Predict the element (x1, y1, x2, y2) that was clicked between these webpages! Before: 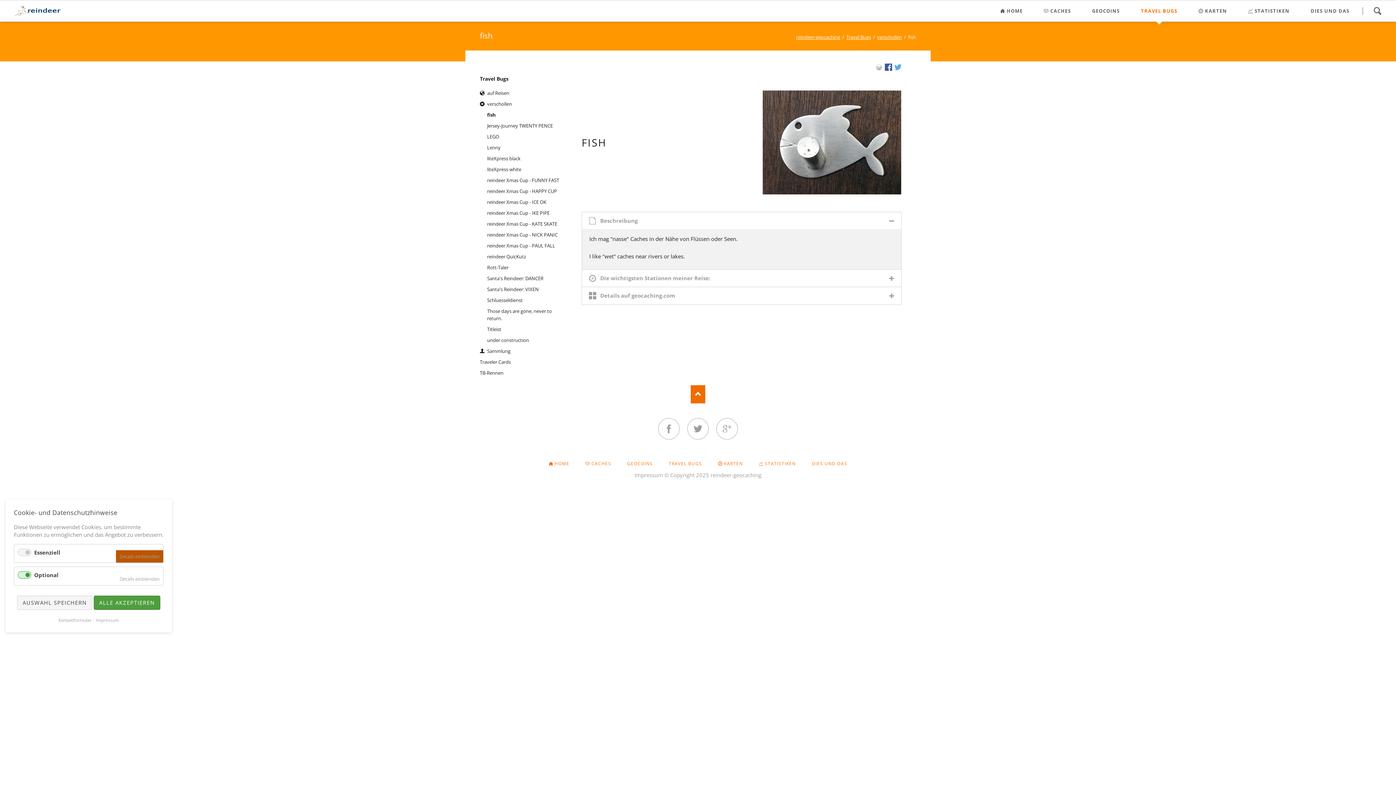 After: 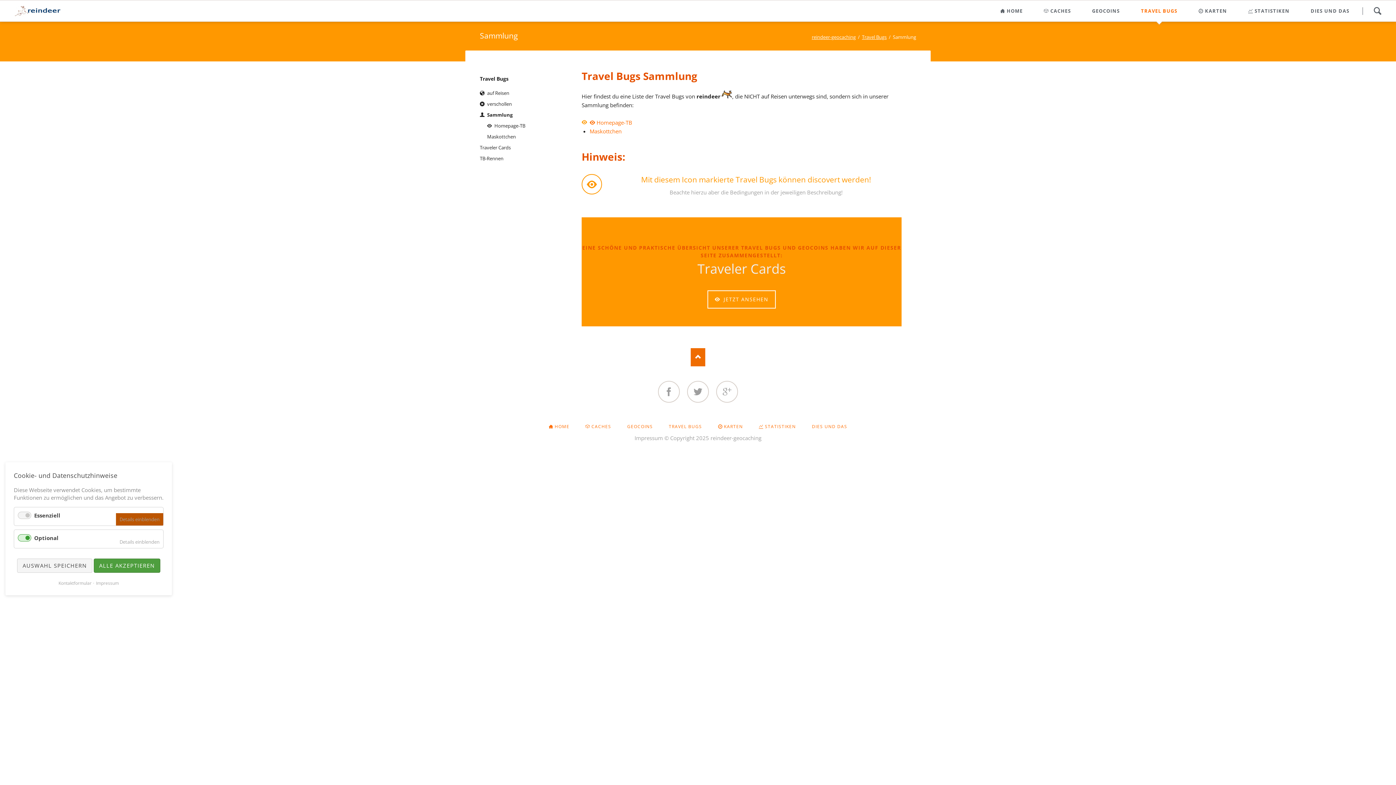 Action: bbox: (480, 345, 567, 356) label: Sammlung